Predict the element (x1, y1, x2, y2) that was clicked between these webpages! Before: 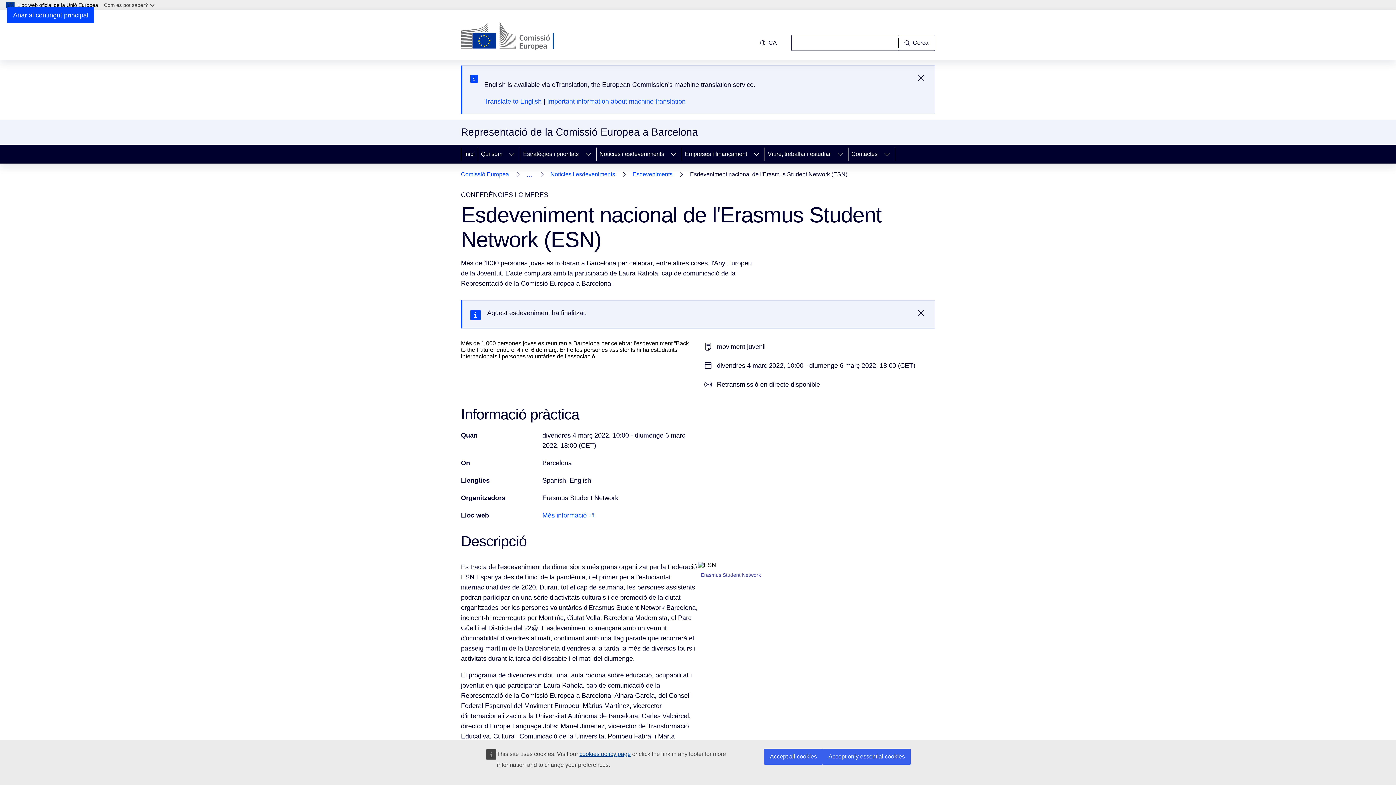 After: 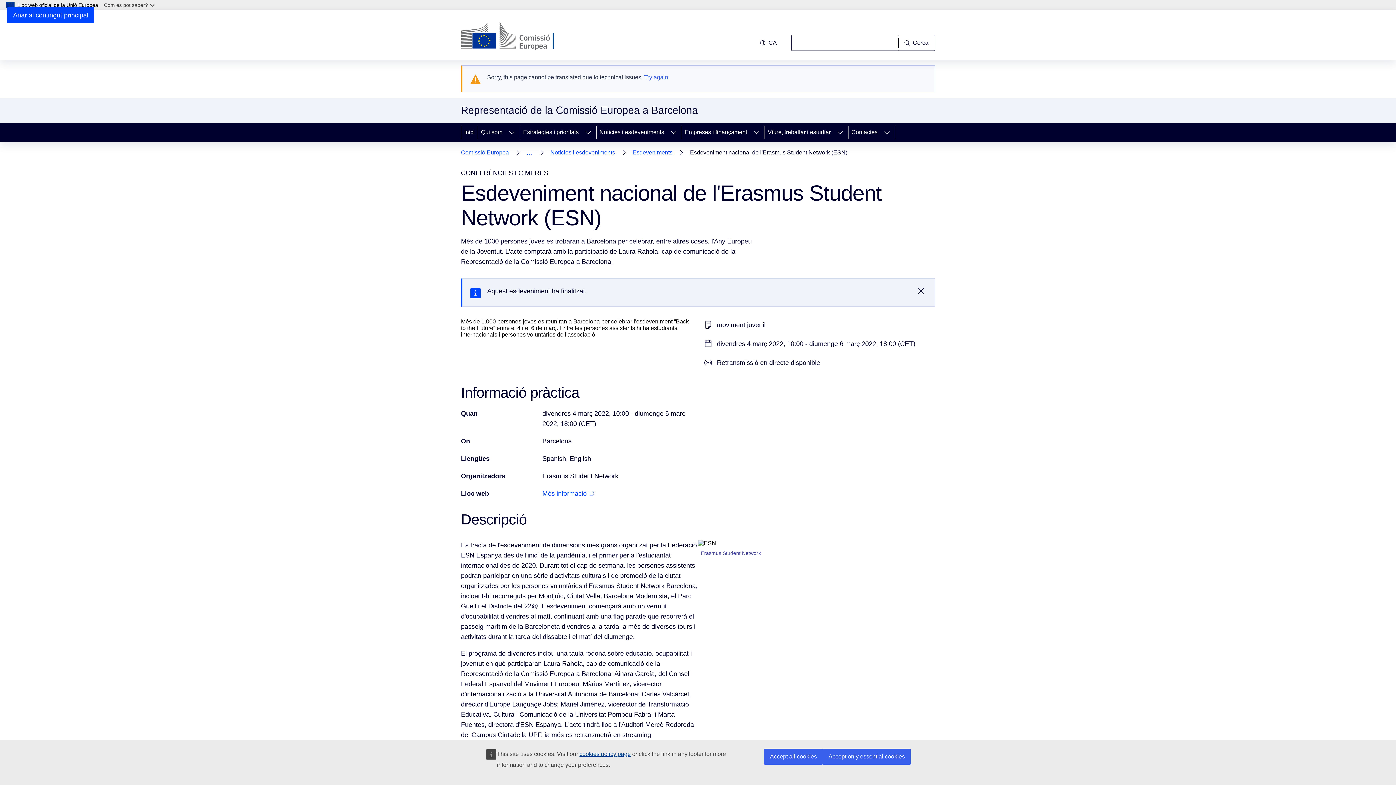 Action: bbox: (484, 97, 541, 105) label: Translate to English